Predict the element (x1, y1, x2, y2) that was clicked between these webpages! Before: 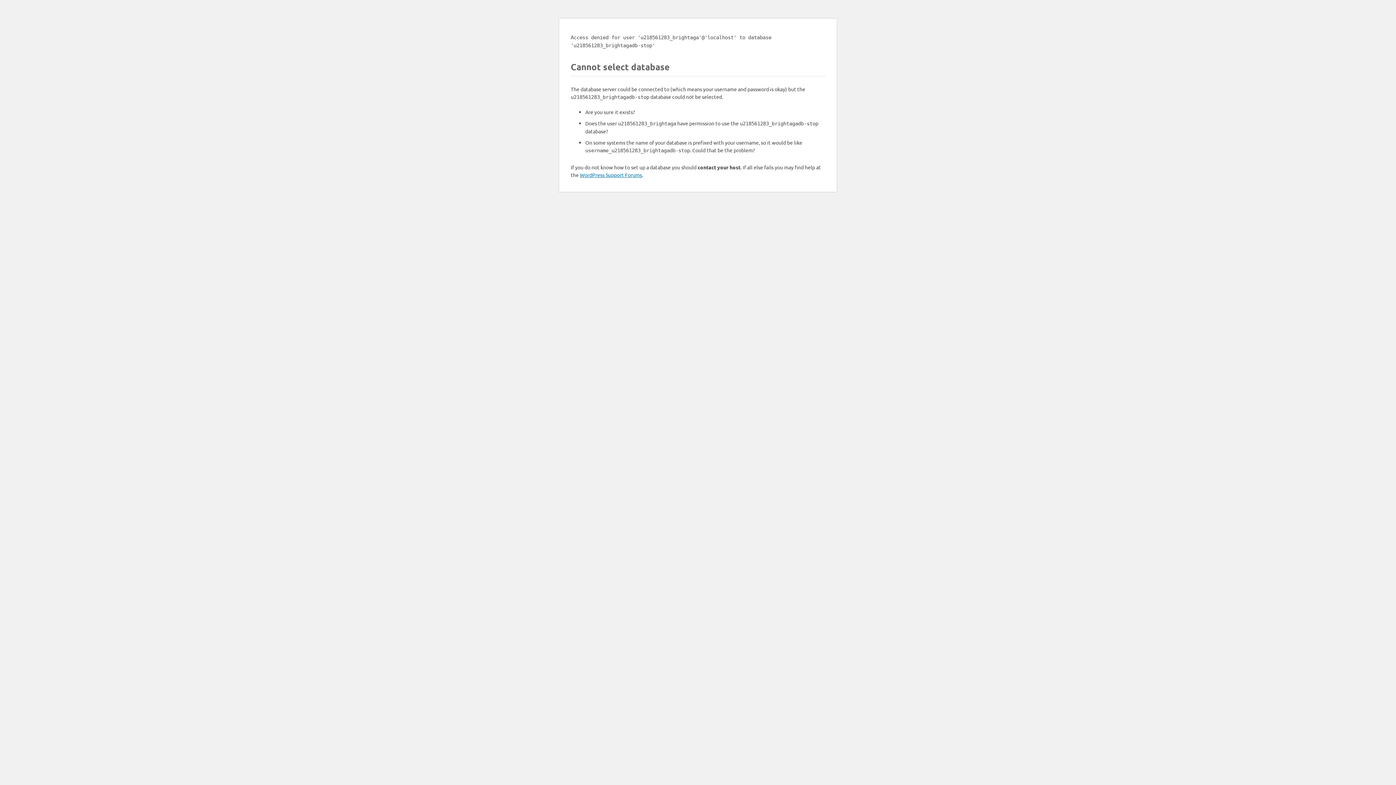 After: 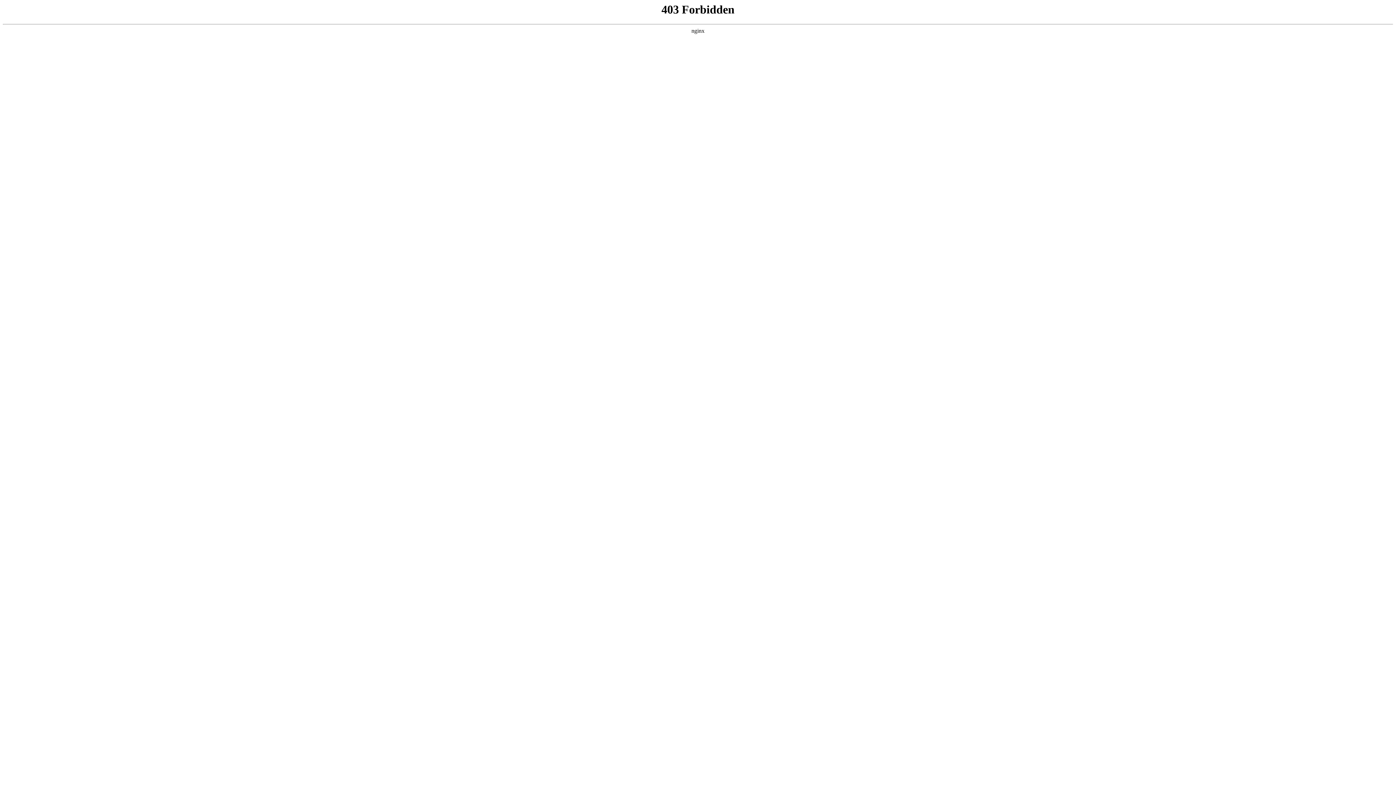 Action: bbox: (580, 171, 642, 178) label: WordPress Support Forums